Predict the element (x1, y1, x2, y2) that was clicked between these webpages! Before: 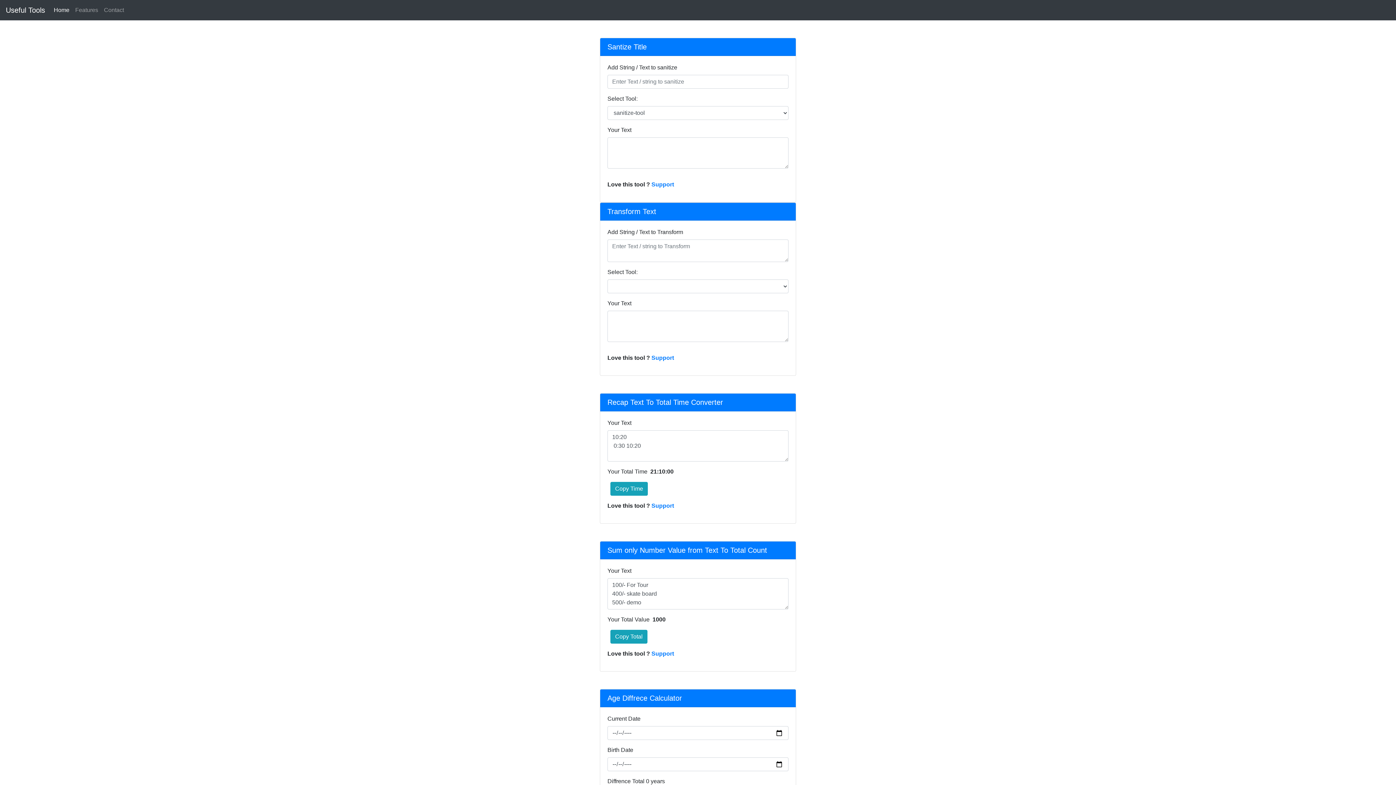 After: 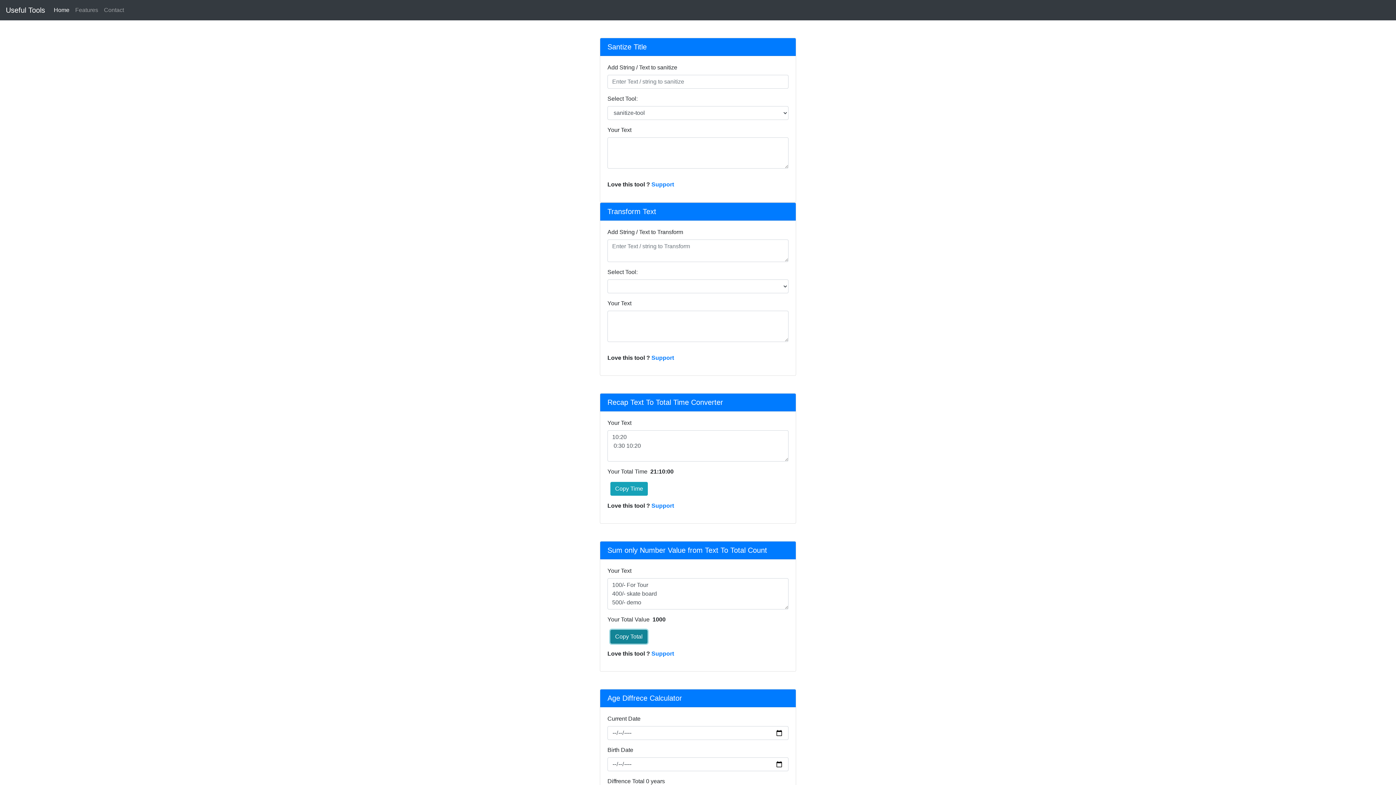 Action: label: Copy Total bbox: (610, 630, 647, 644)